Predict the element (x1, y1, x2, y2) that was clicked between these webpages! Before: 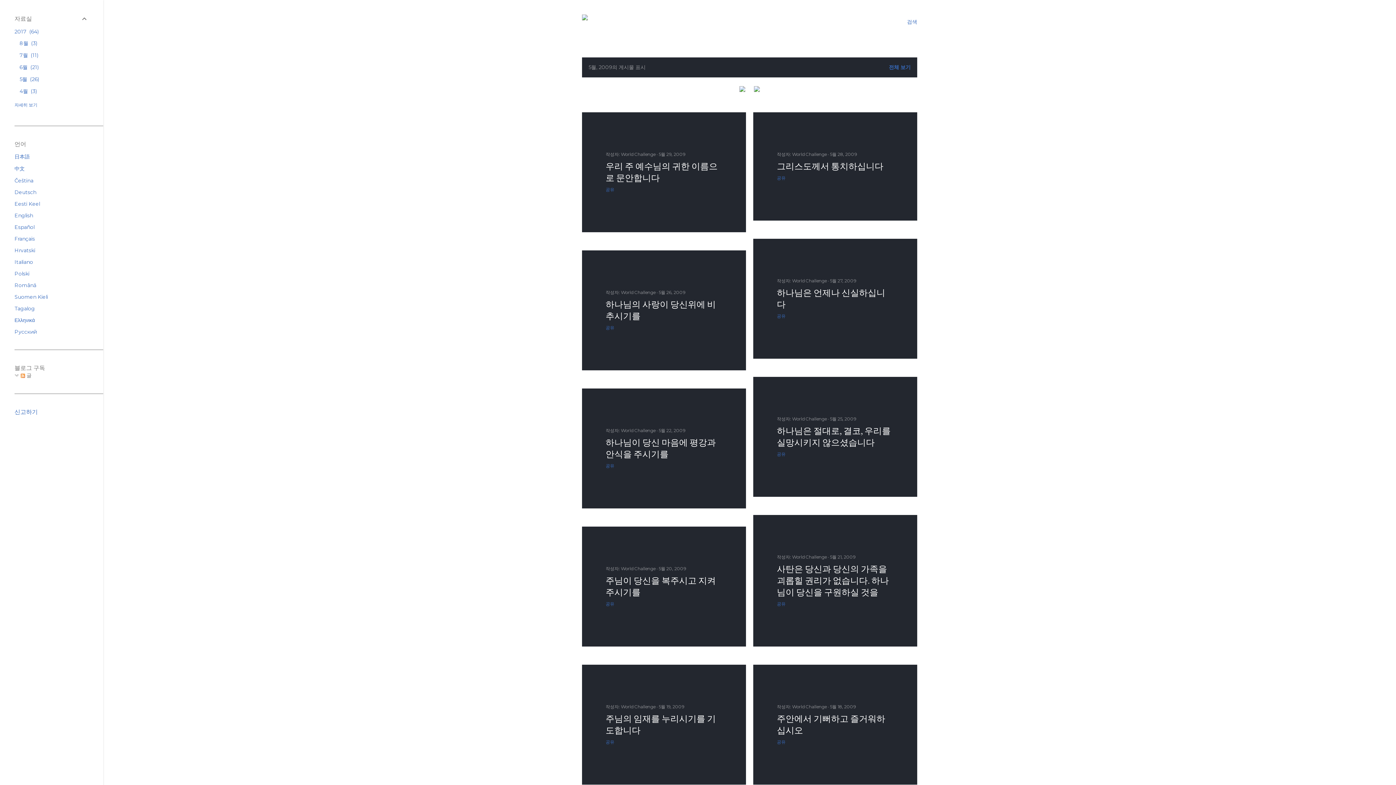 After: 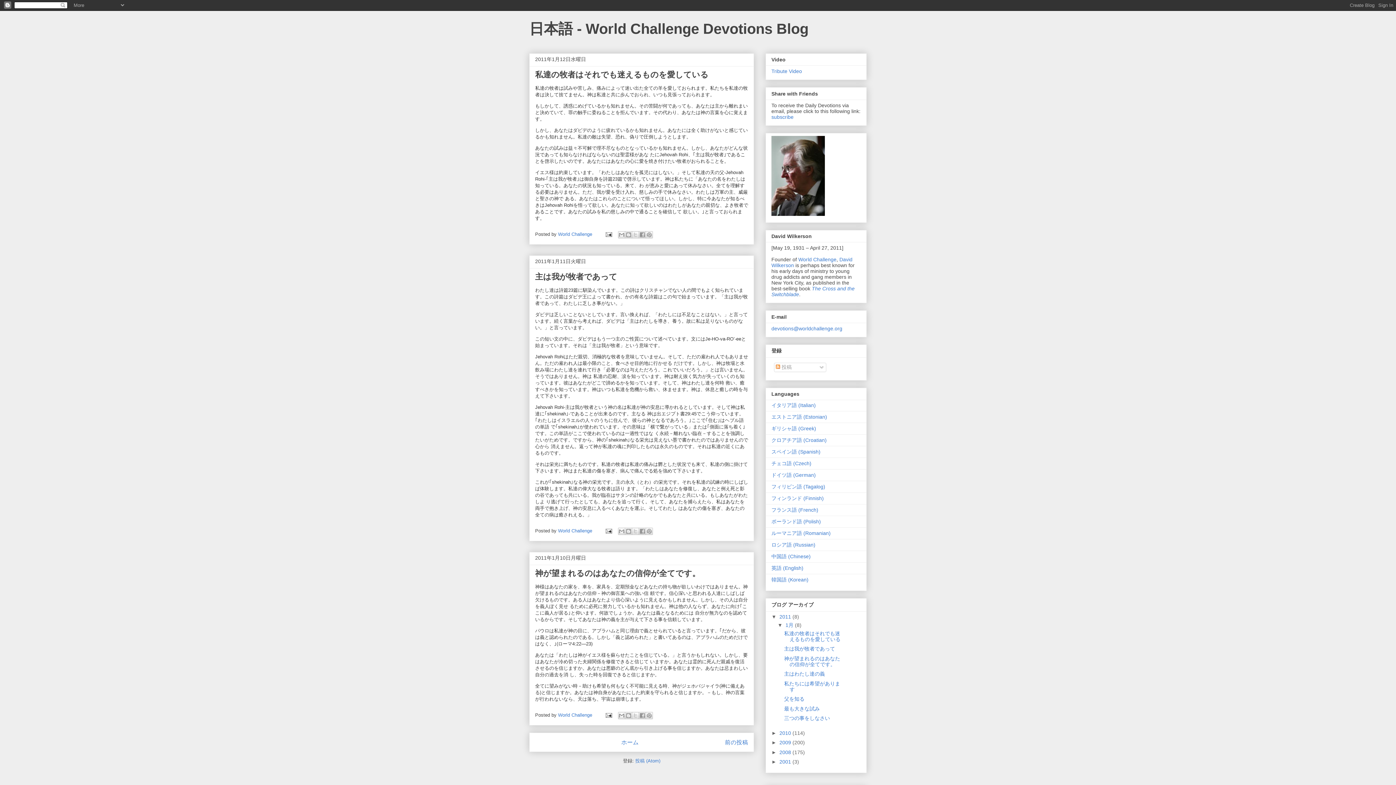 Action: label: 日本語 bbox: (14, 153, 29, 160)